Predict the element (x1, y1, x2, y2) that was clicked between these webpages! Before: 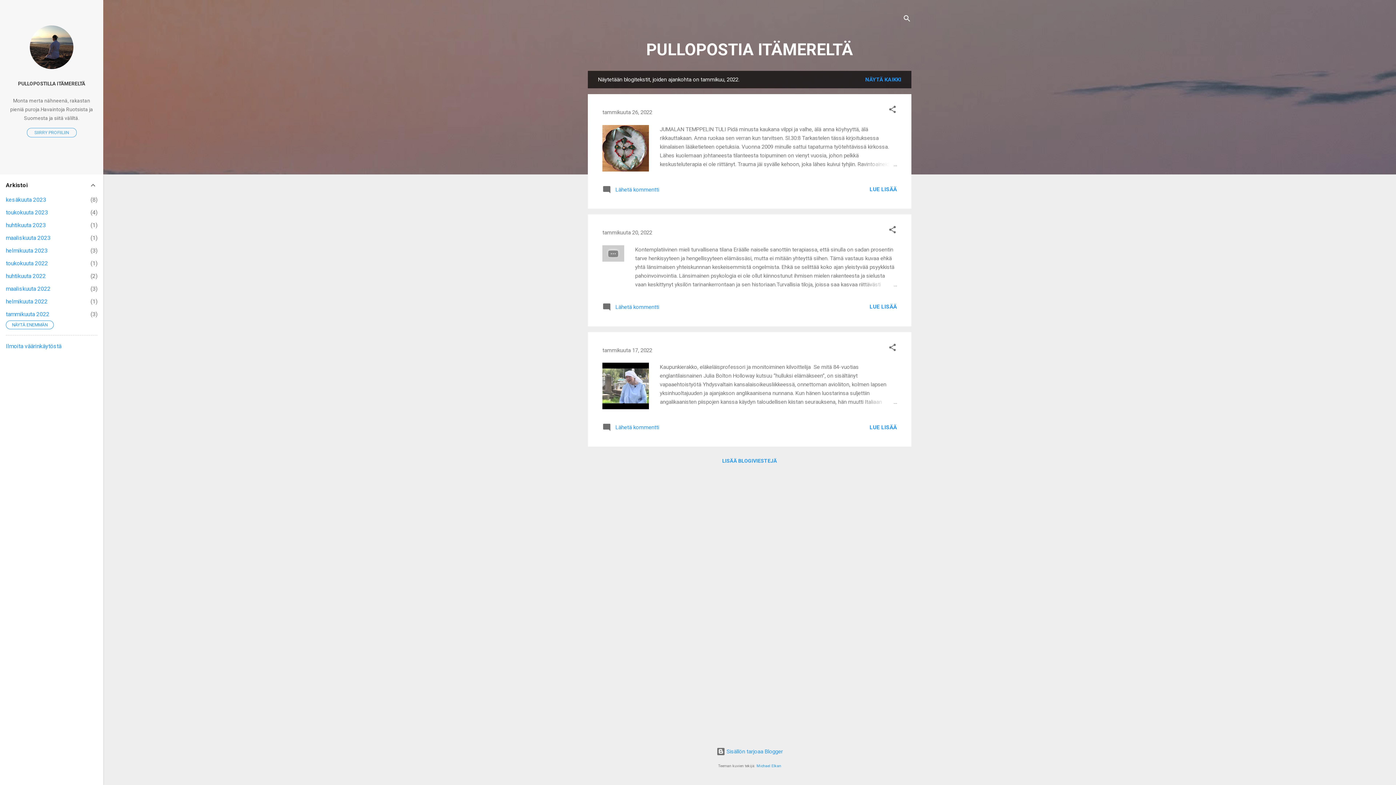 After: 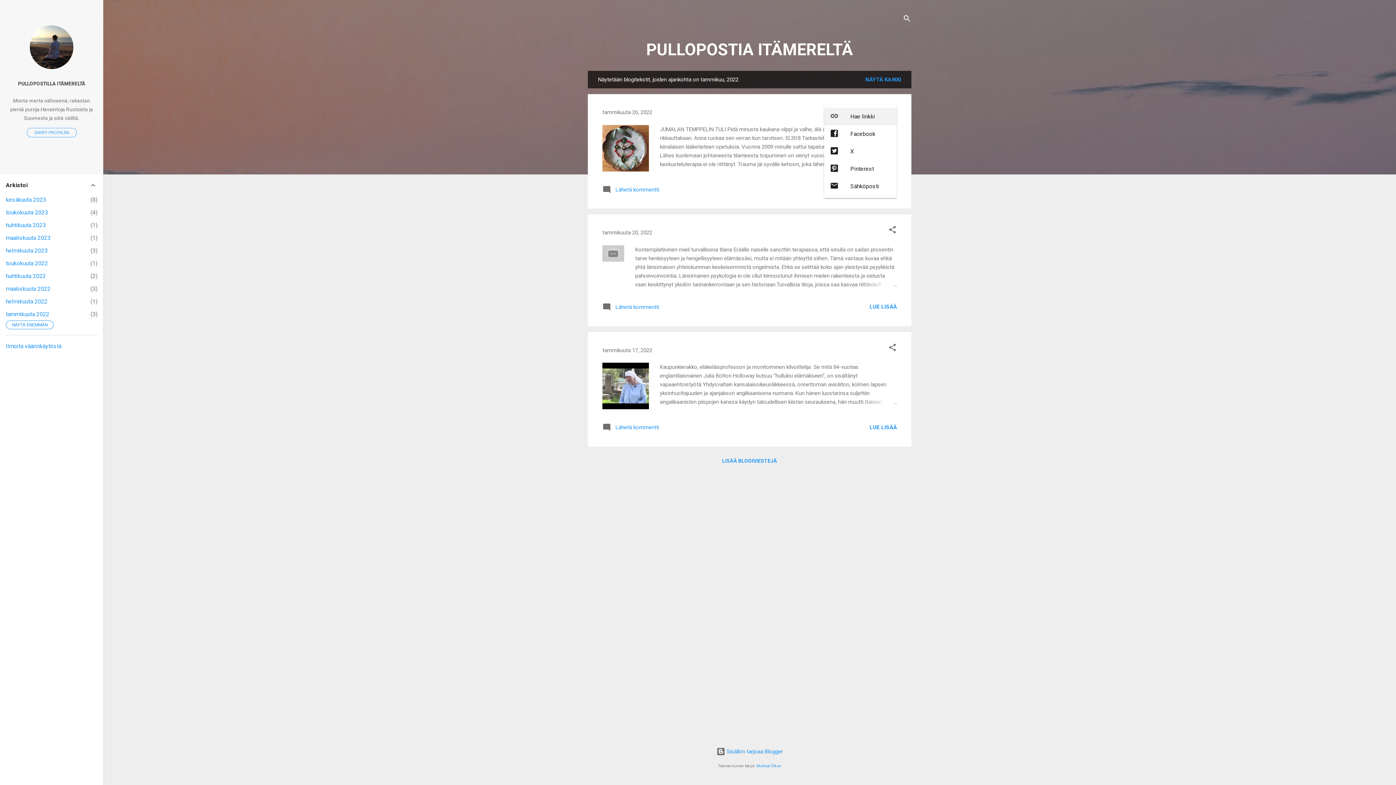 Action: label: Jaa muille bbox: (888, 105, 897, 116)